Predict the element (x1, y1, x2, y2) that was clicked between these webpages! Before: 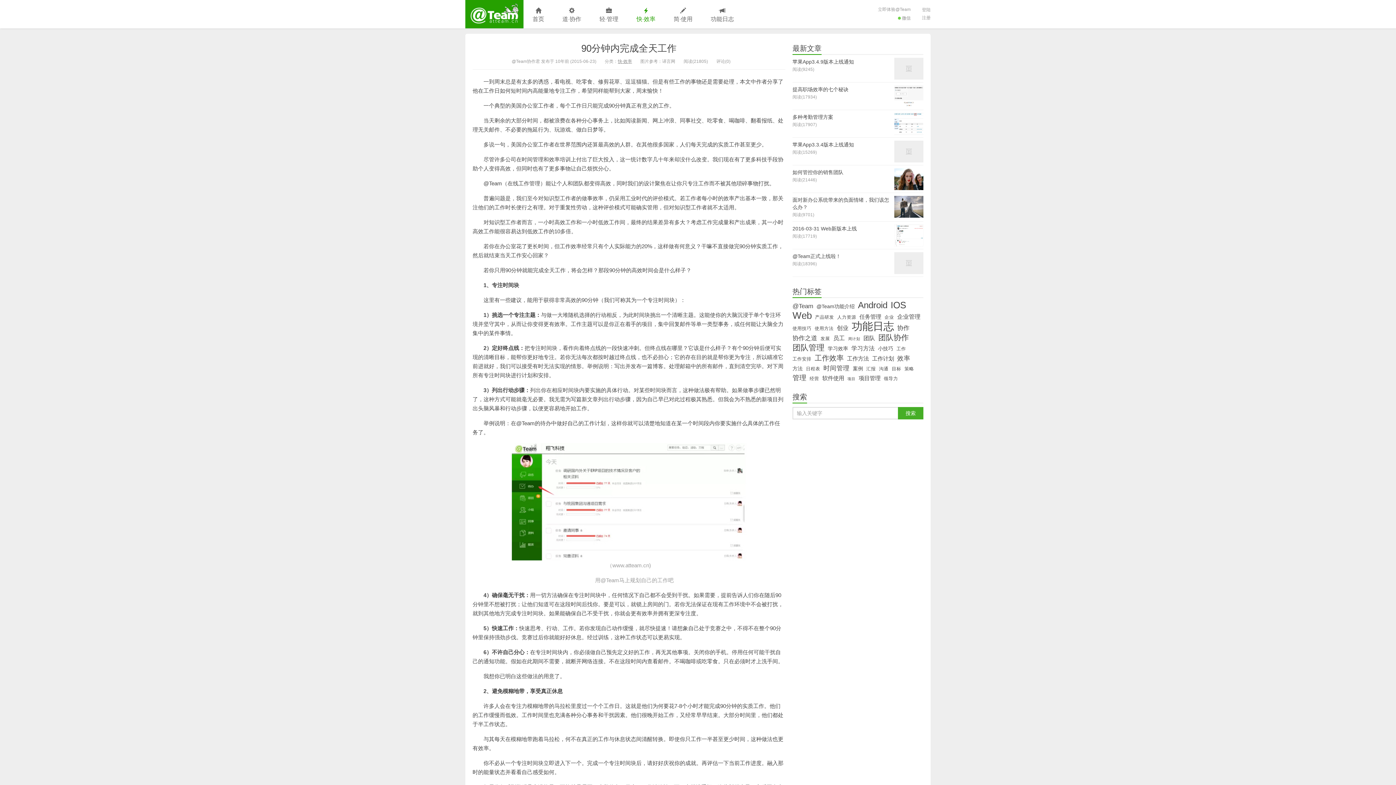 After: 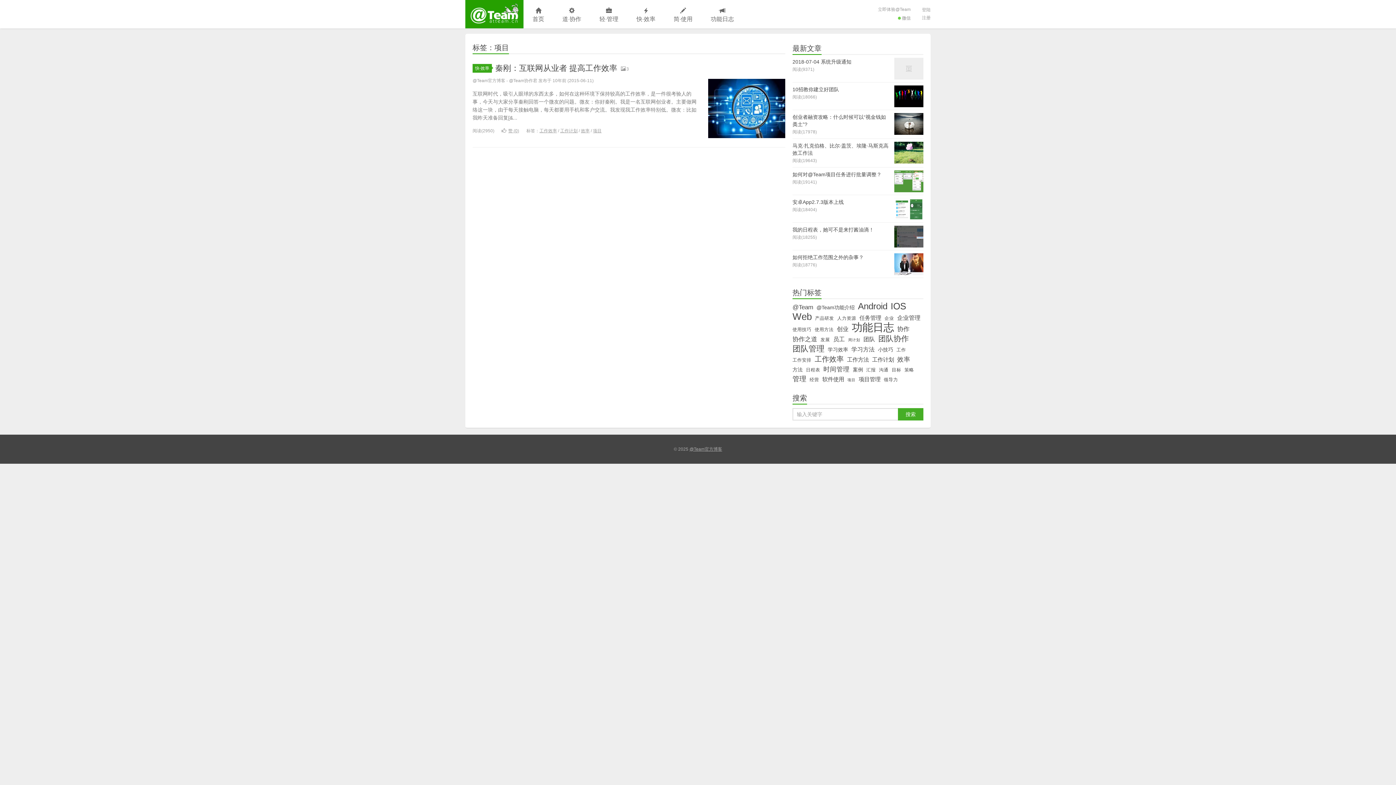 Action: label: 项目 (1个项目) bbox: (847, 375, 855, 382)